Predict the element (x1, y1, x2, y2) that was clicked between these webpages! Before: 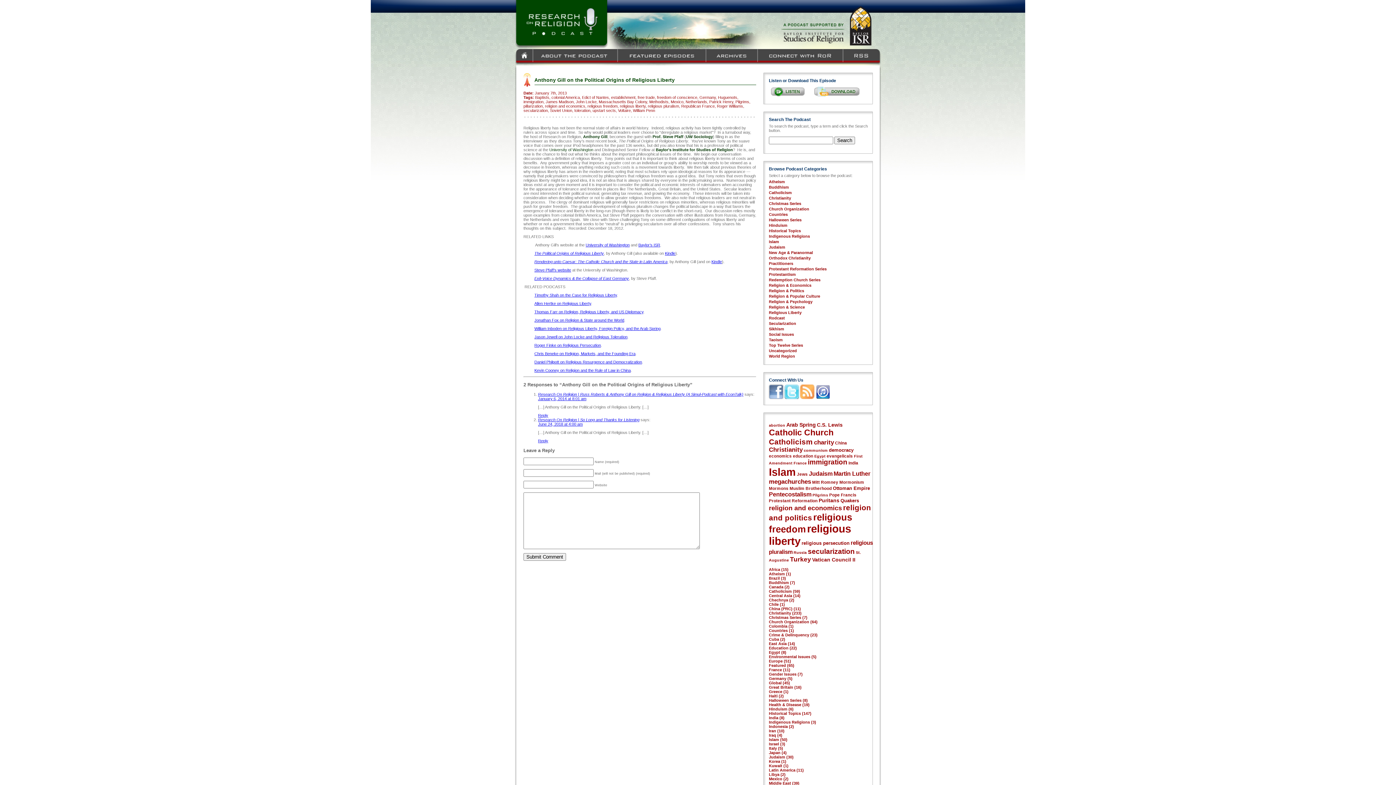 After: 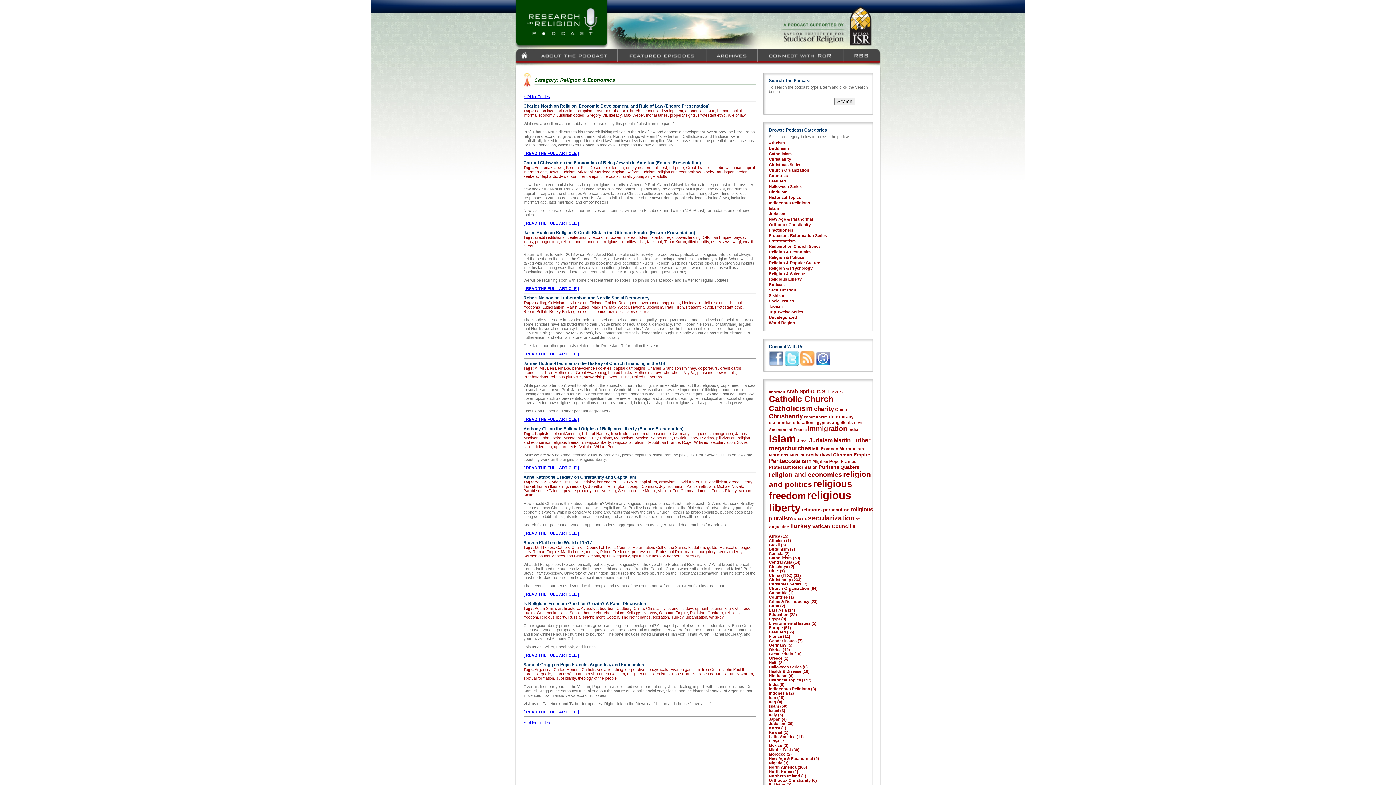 Action: label: Religion & Economics bbox: (769, 283, 811, 287)